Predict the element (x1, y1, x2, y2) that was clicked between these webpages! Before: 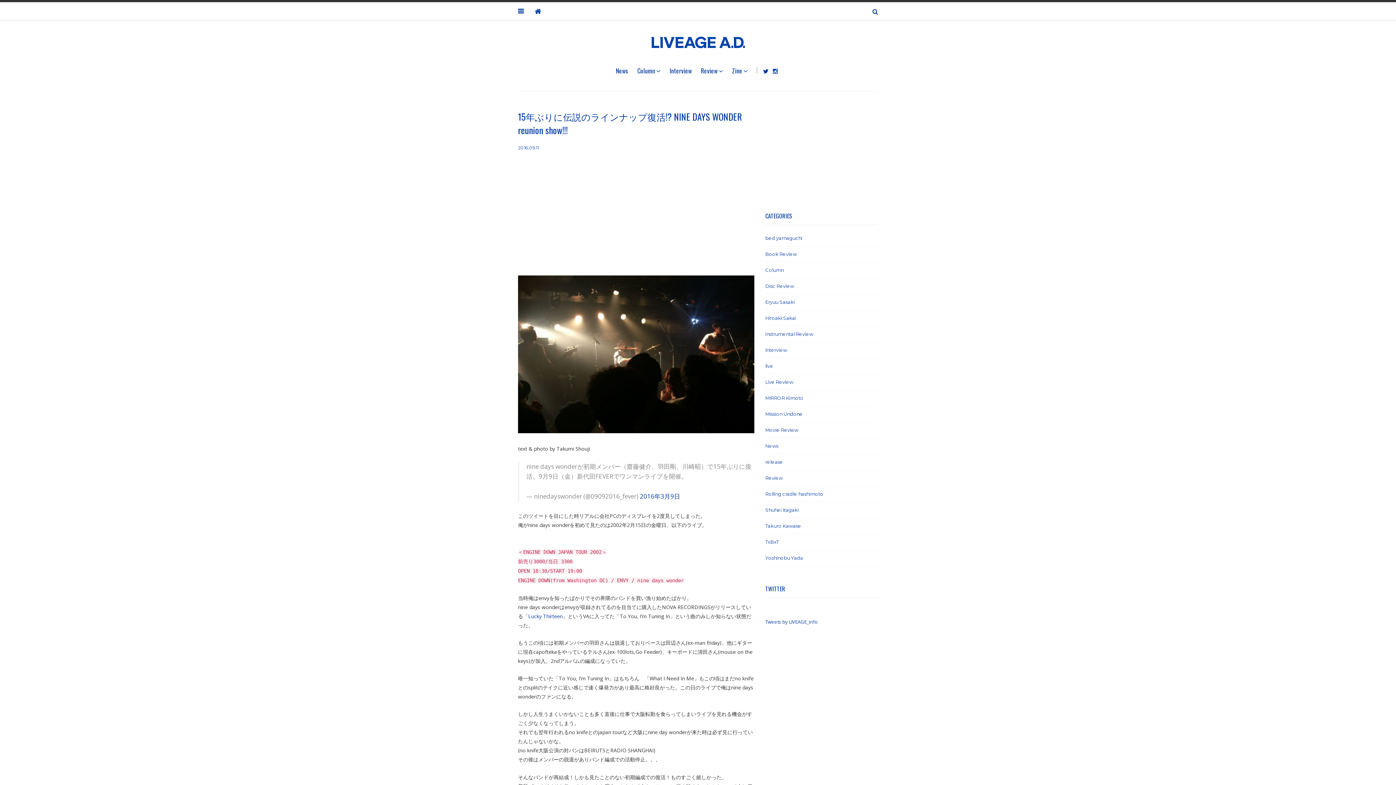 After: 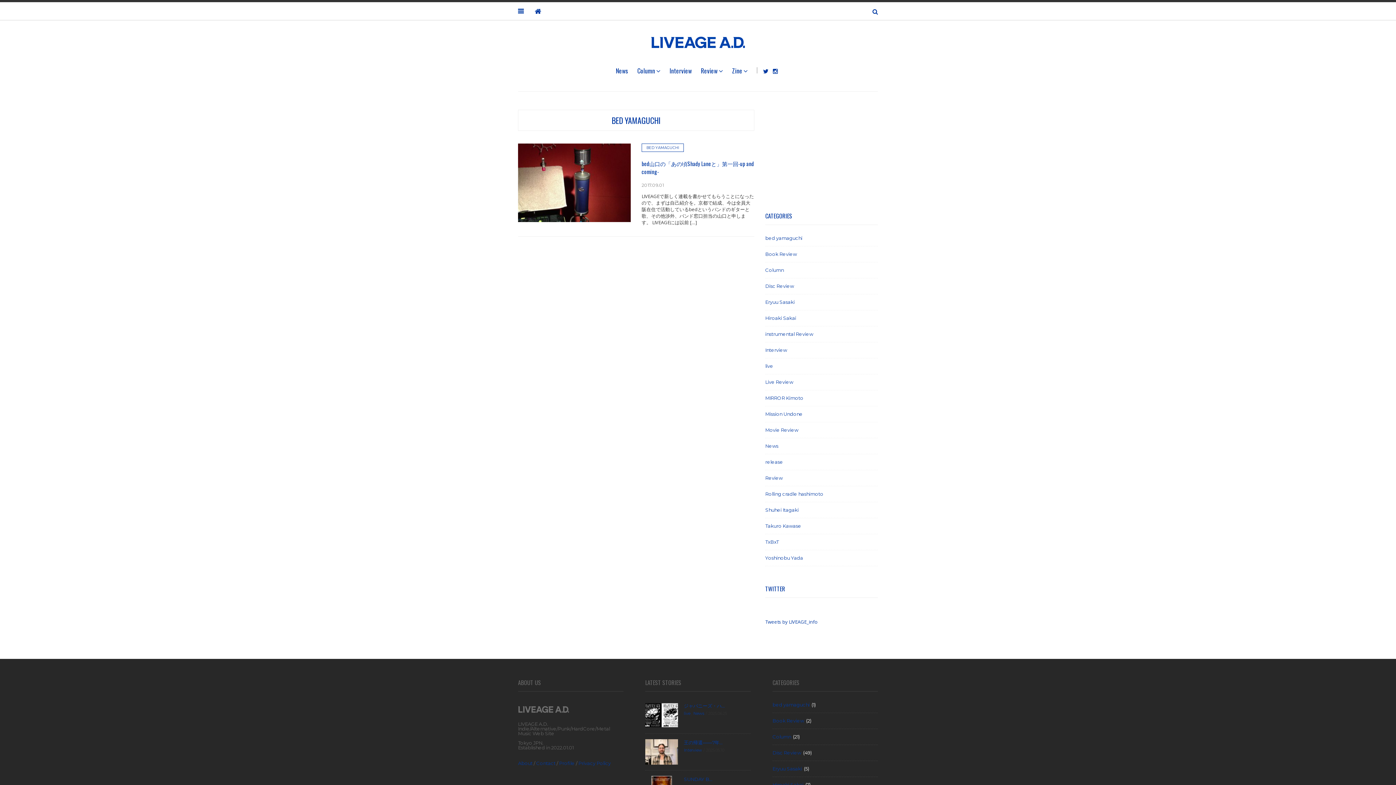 Action: label: bed yamaguchi bbox: (765, 235, 803, 241)